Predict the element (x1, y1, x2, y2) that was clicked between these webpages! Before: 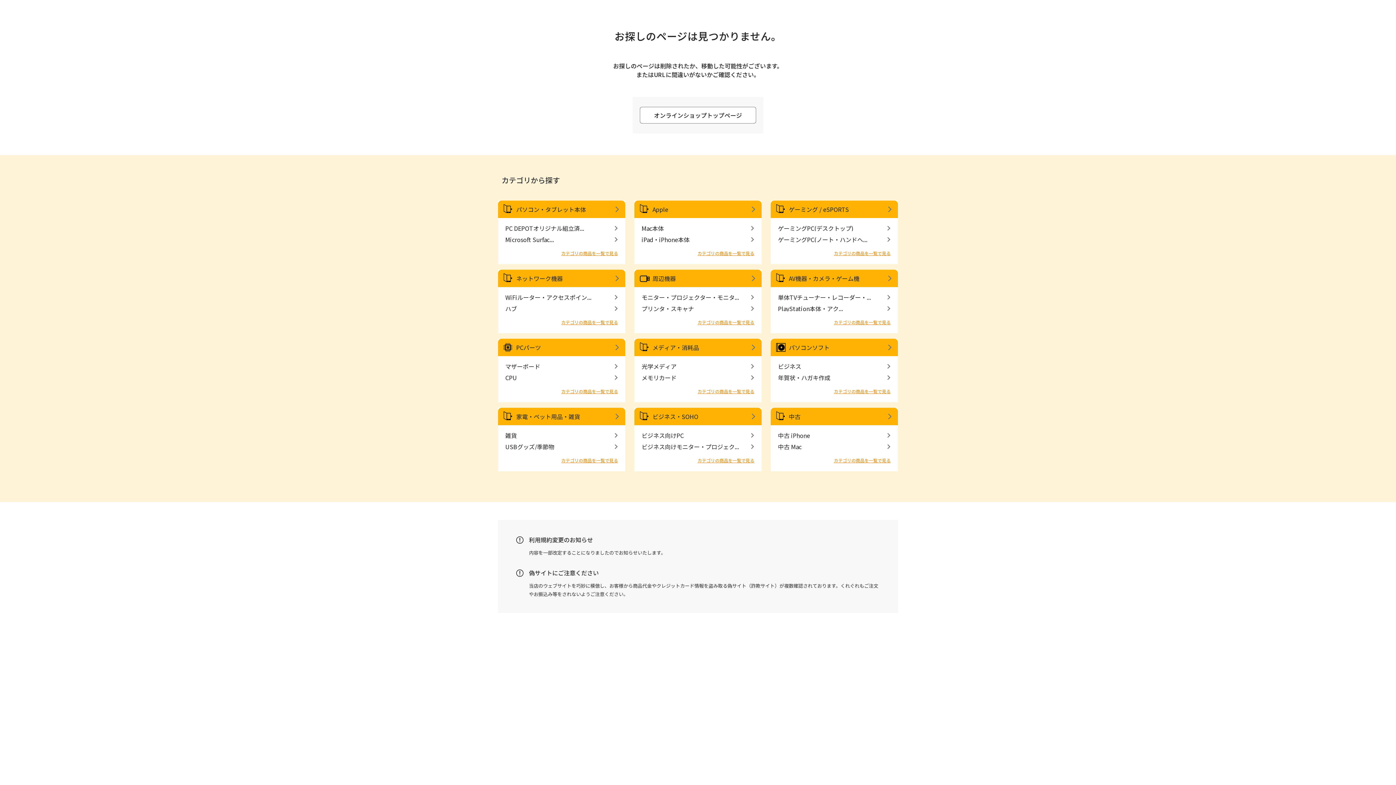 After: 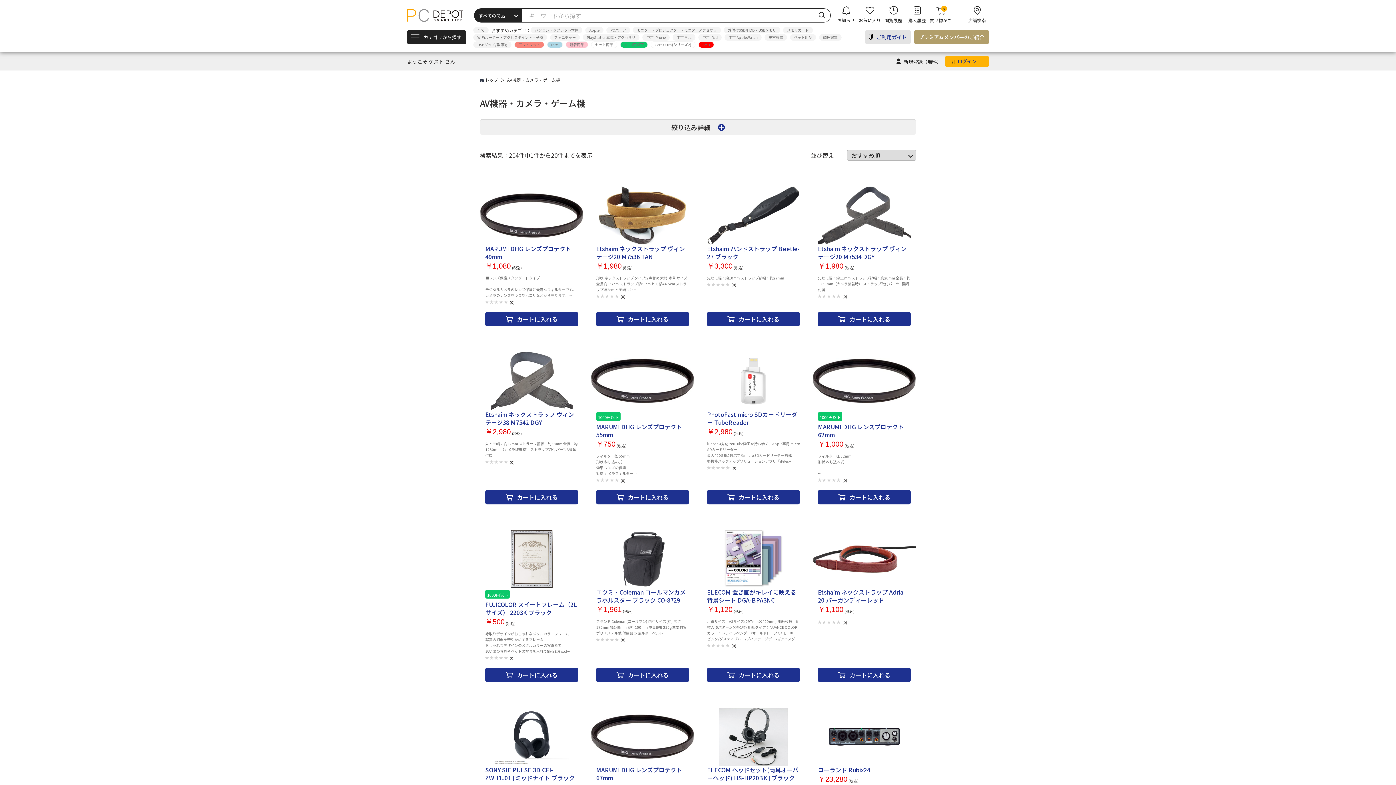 Action: bbox: (770, 269, 898, 287) label: AV機器・カメラ・ゲーム機